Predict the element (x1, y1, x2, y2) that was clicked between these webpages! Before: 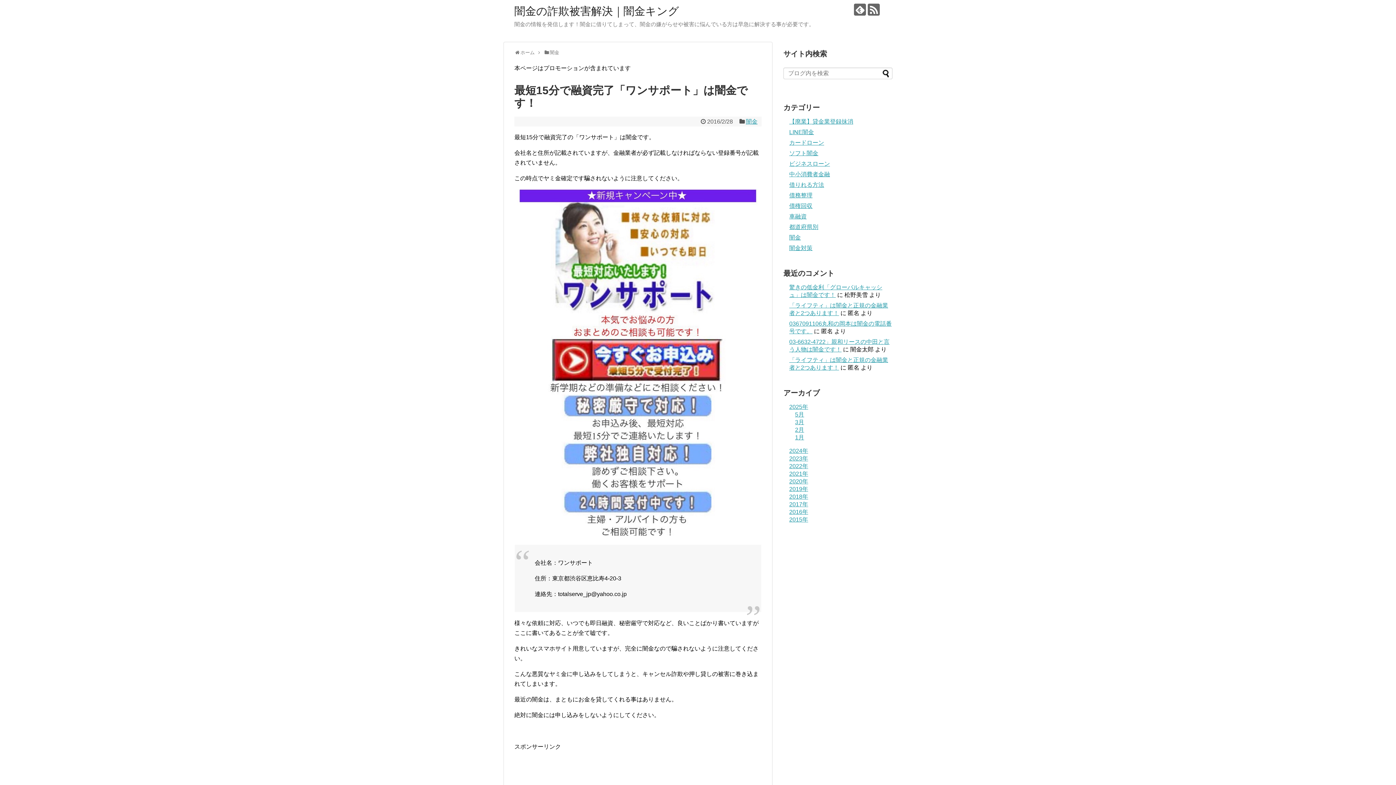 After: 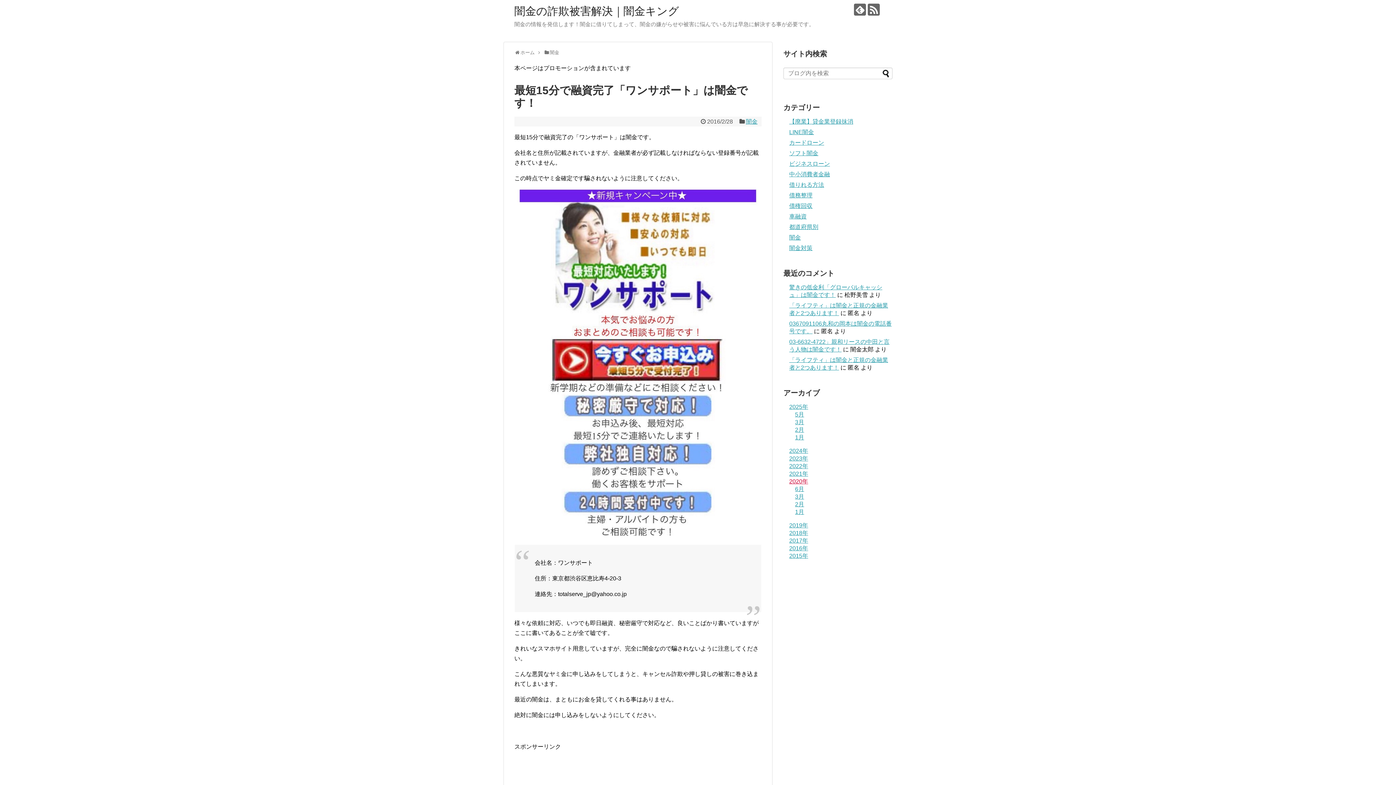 Action: label: 2020年 bbox: (789, 478, 808, 484)